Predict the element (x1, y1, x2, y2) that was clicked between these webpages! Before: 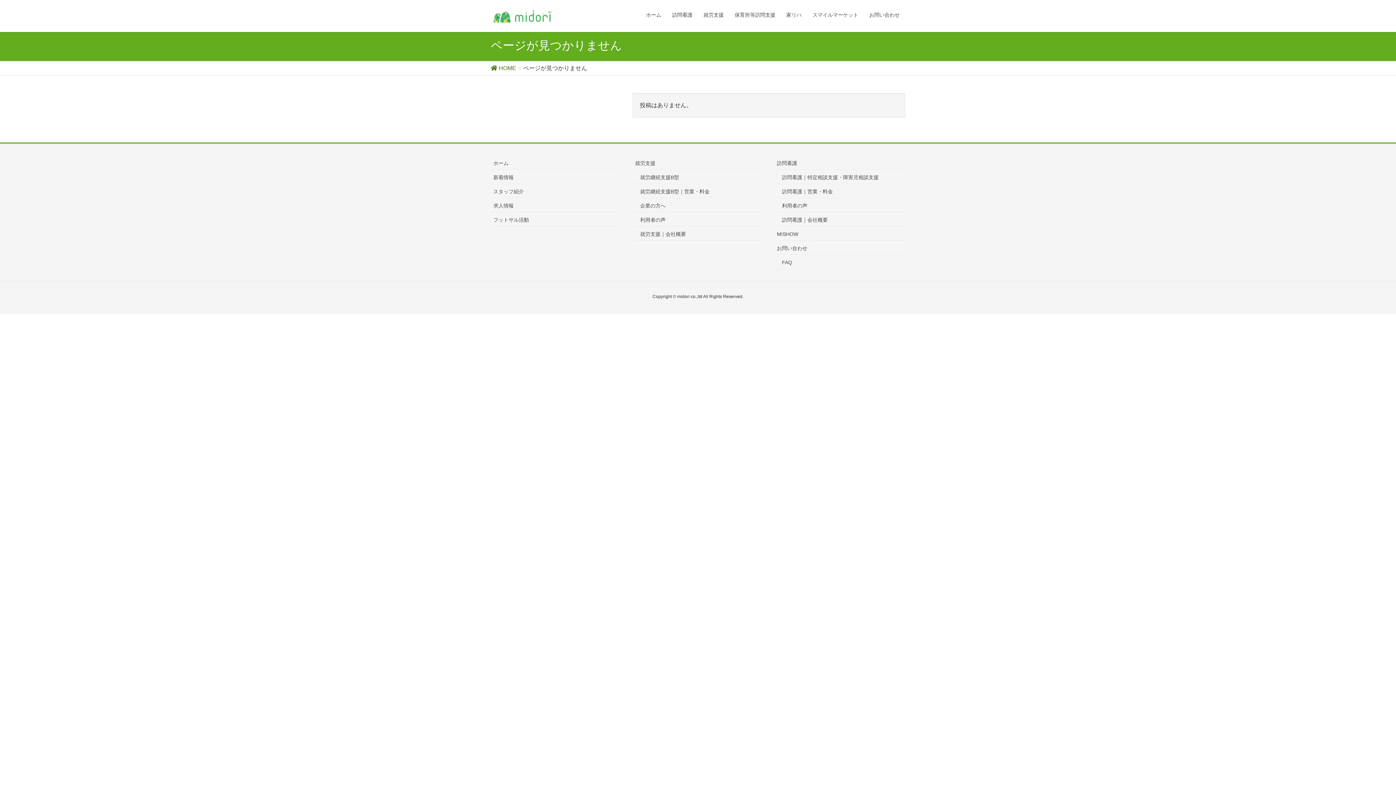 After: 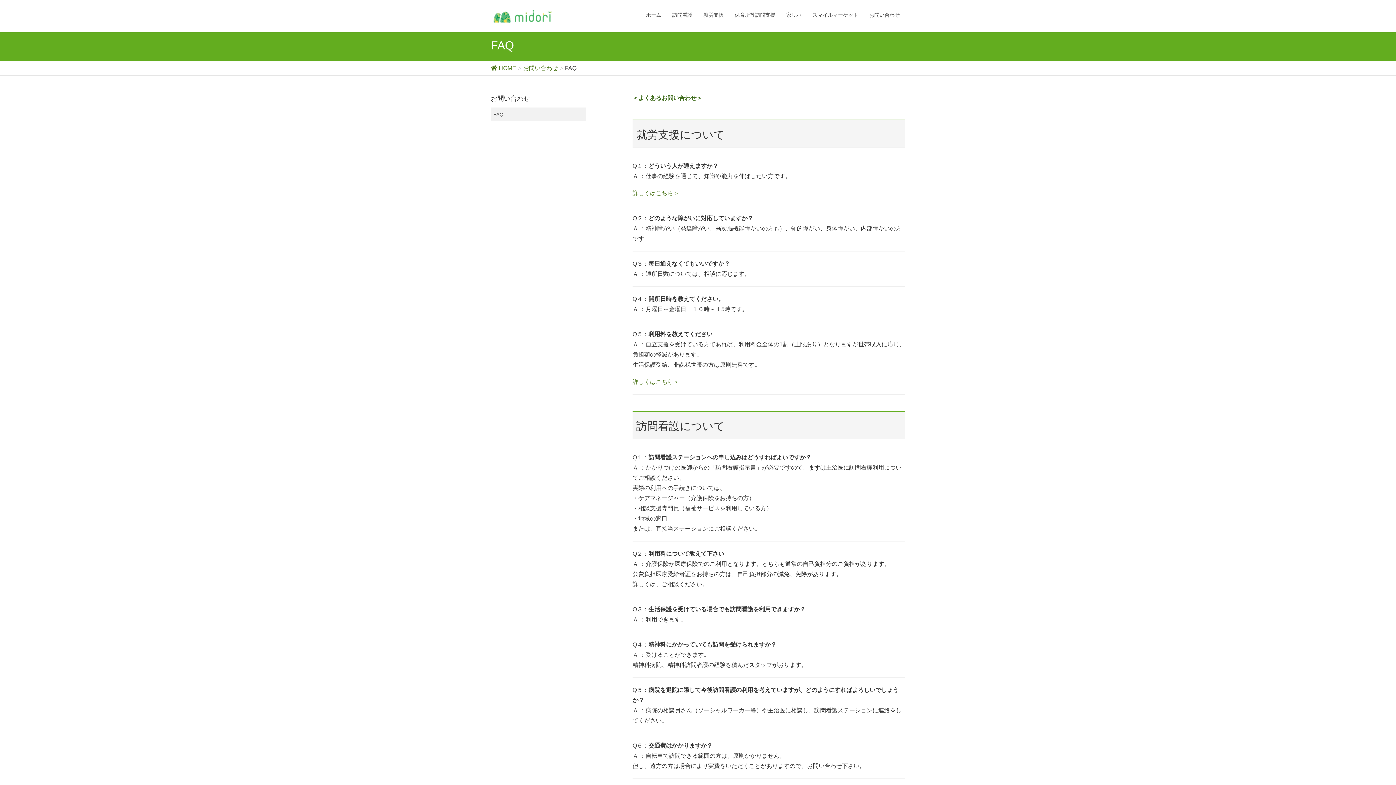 Action: bbox: (774, 255, 905, 269) label: FAQ